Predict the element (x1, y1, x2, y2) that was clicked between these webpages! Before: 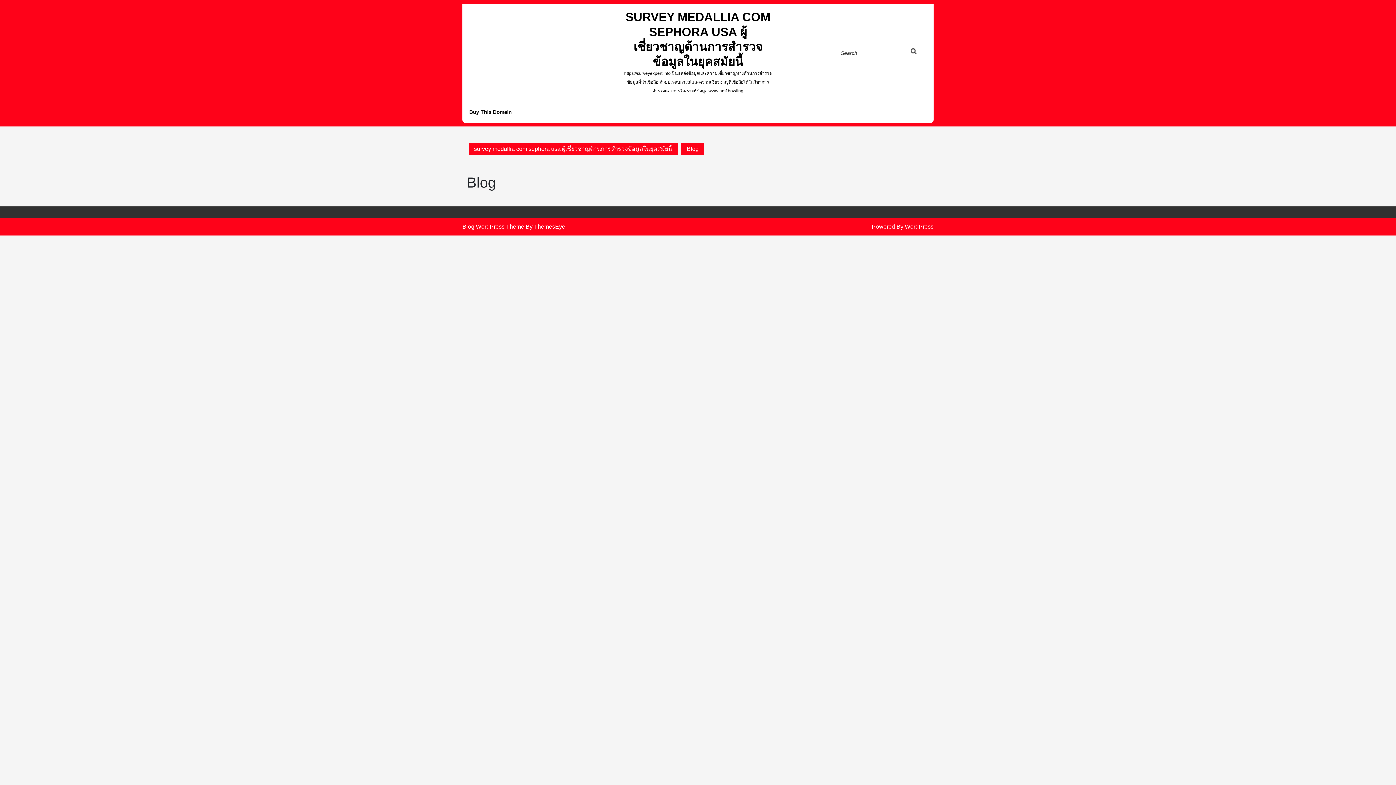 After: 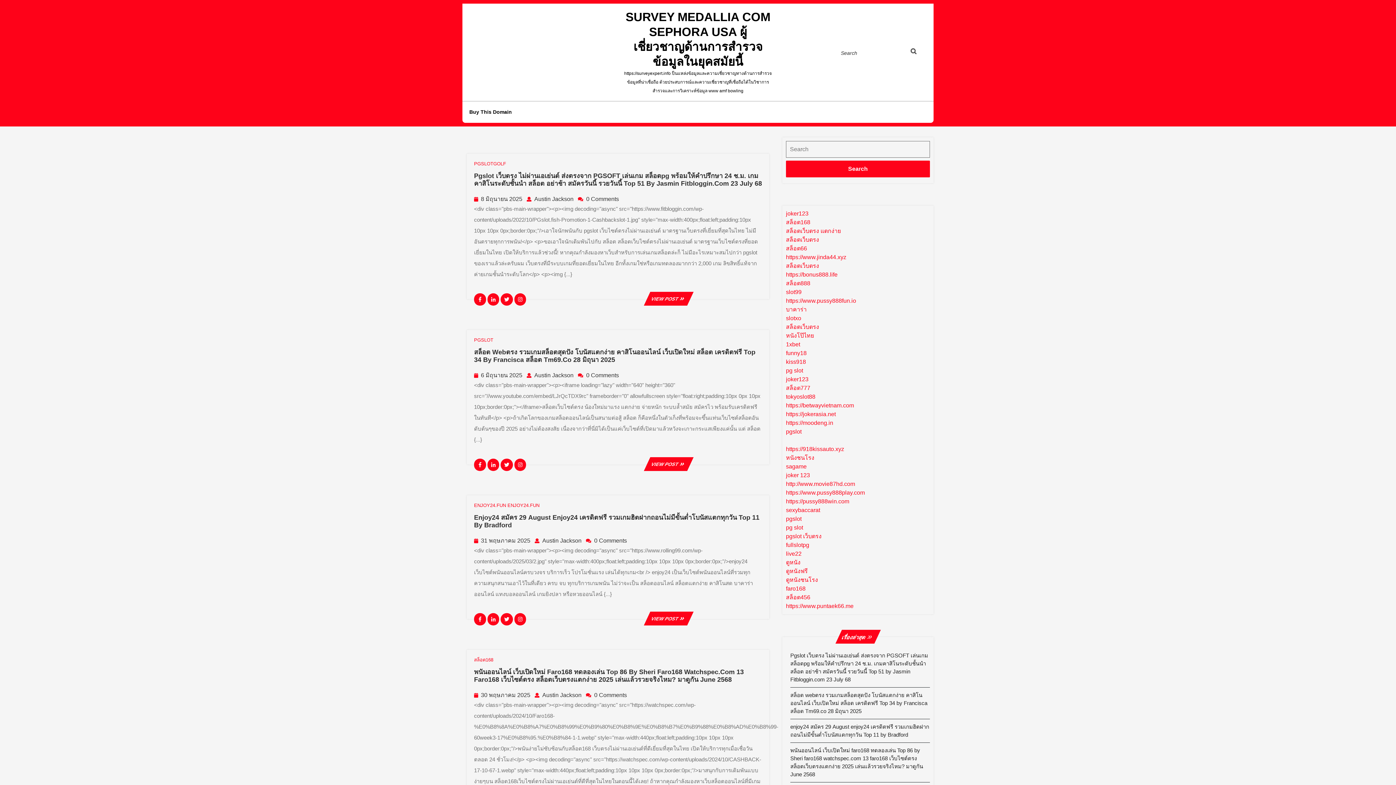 Action: label: survey medallia com sephora usa ผู้เชี่ยวชาญด้านการสำรวจข้อมูลในยุคสมัยนี้ bbox: (468, 142, 677, 155)